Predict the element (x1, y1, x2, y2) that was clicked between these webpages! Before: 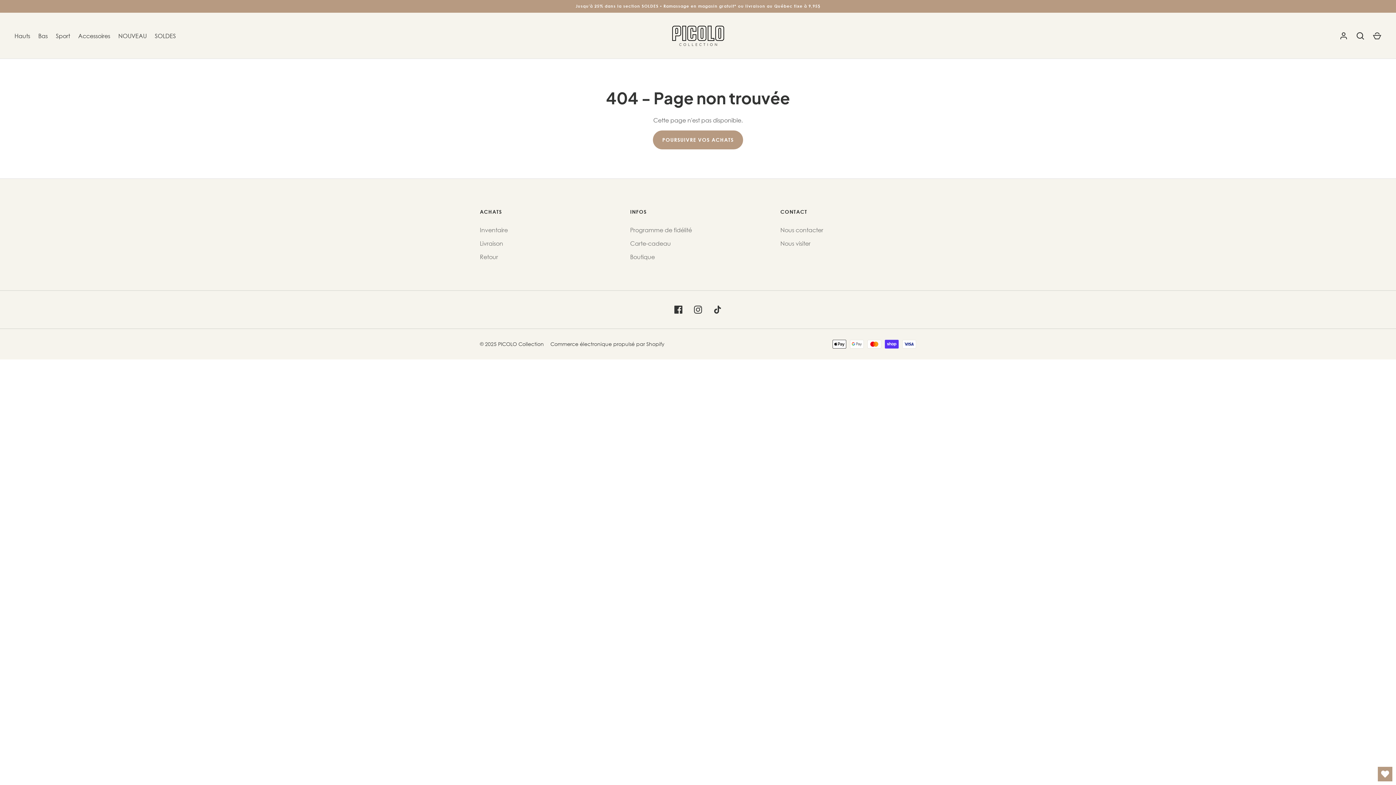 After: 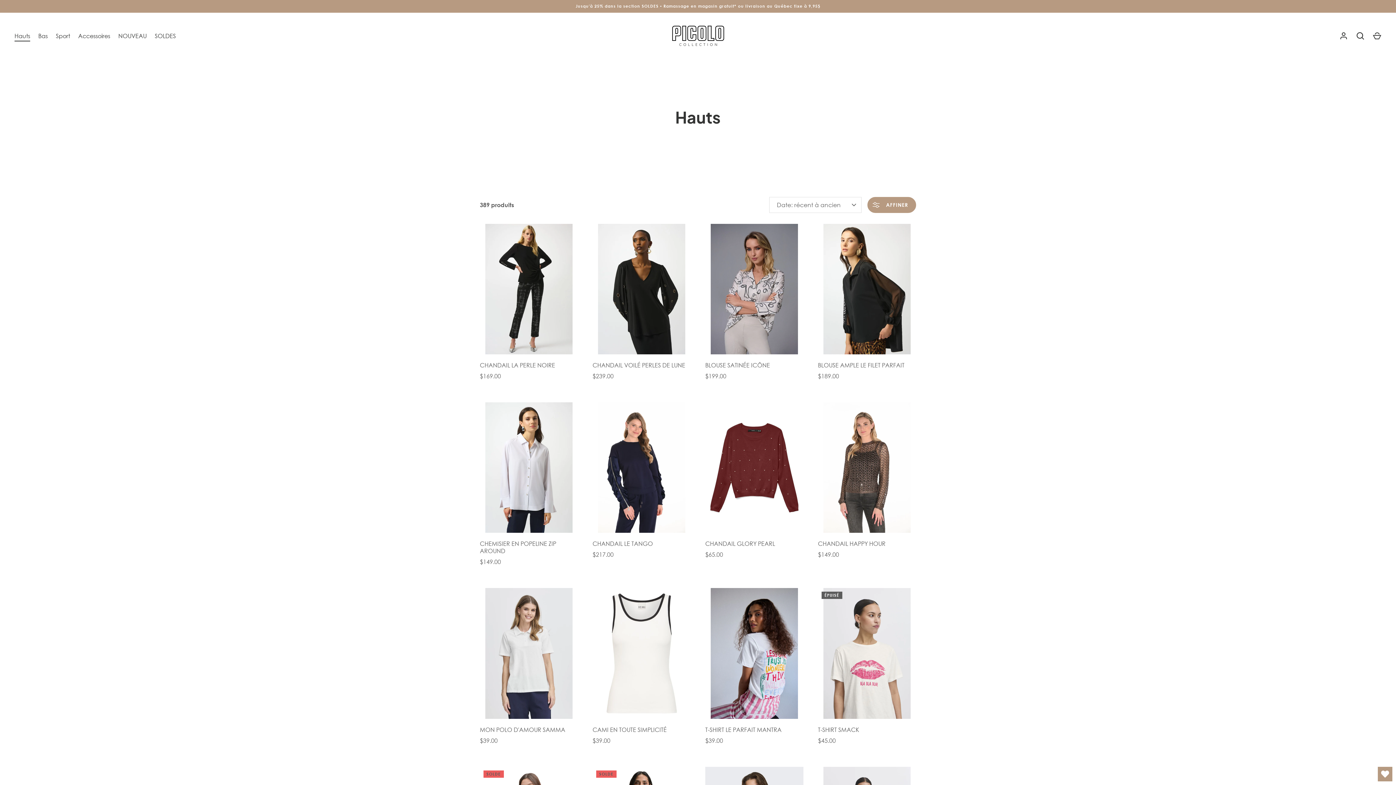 Action: label: Hauts bbox: (10, 31, 34, 40)